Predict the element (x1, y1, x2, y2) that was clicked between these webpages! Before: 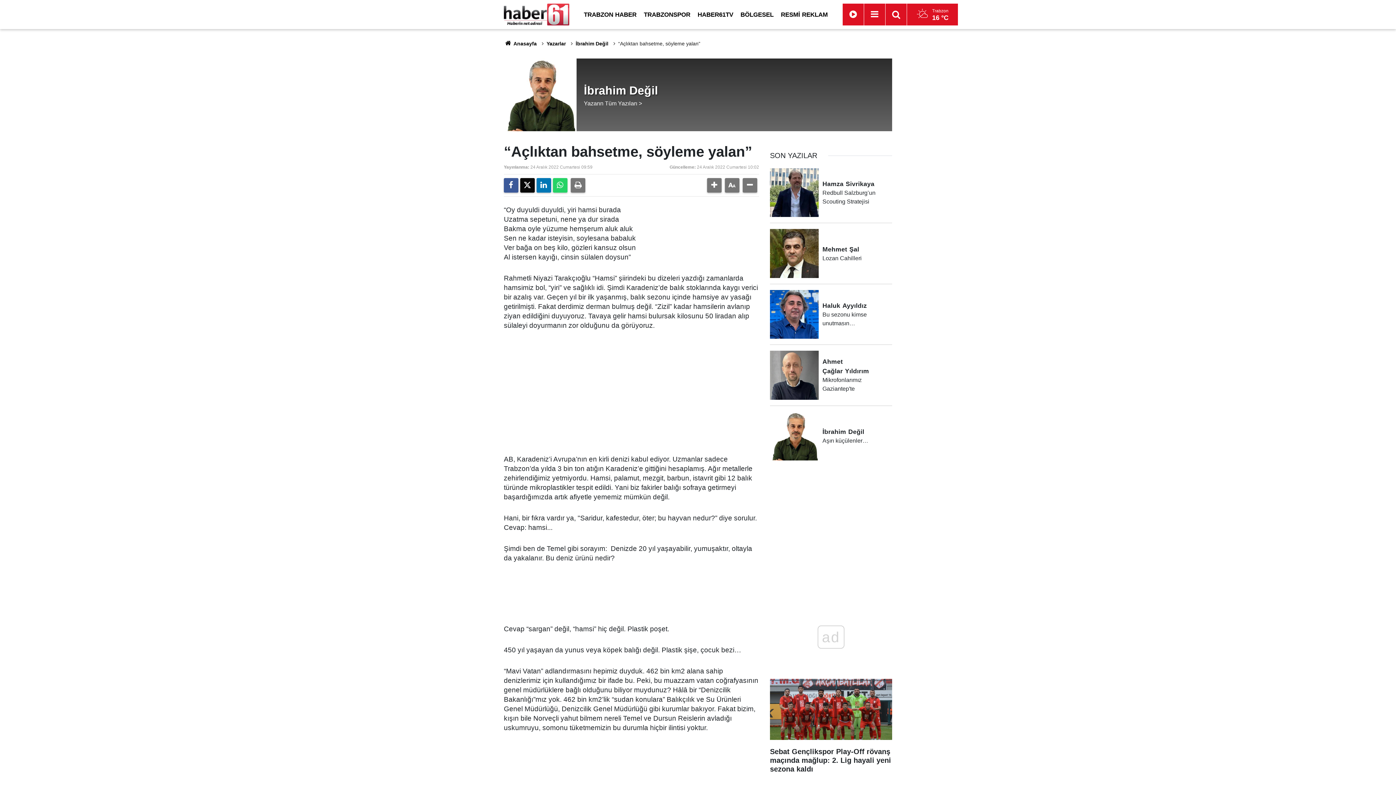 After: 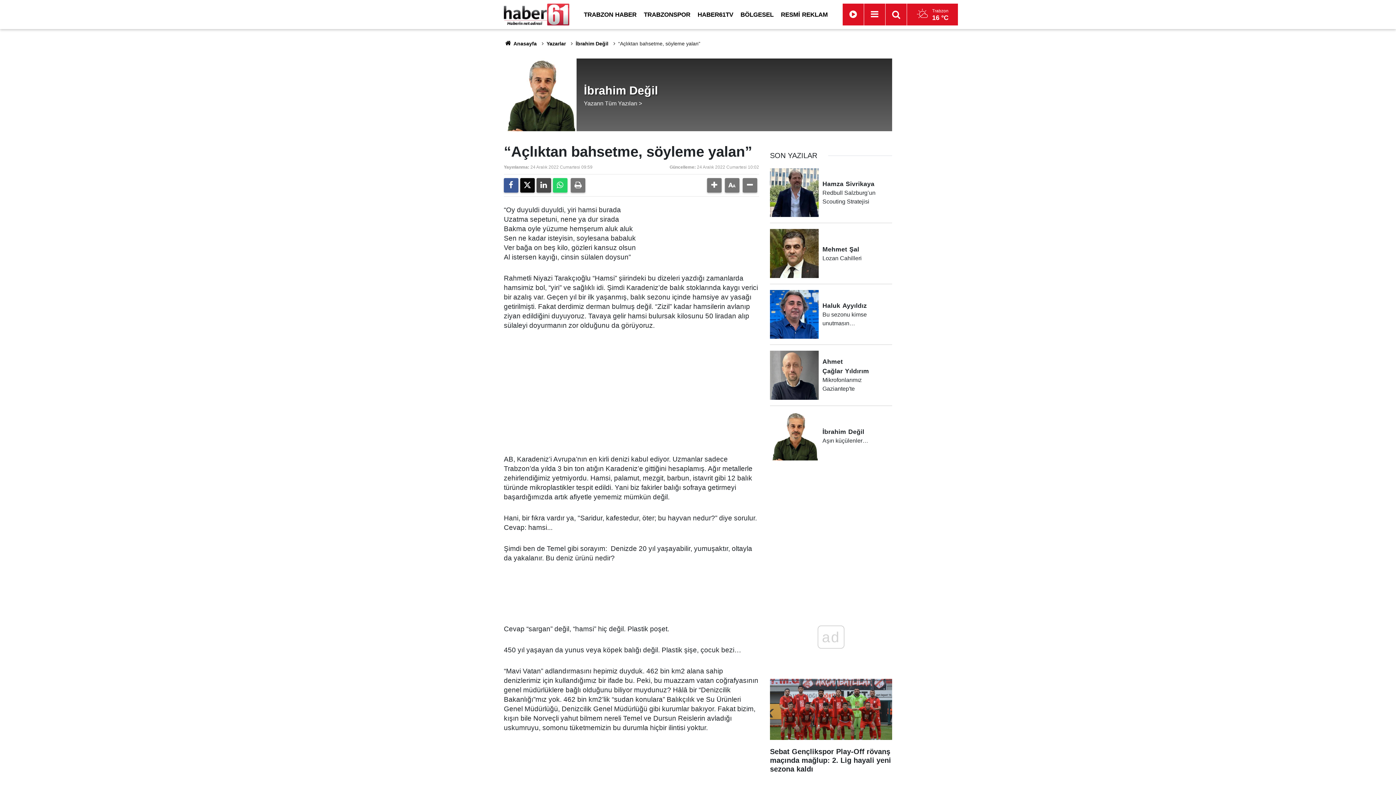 Action: bbox: (536, 178, 551, 192)